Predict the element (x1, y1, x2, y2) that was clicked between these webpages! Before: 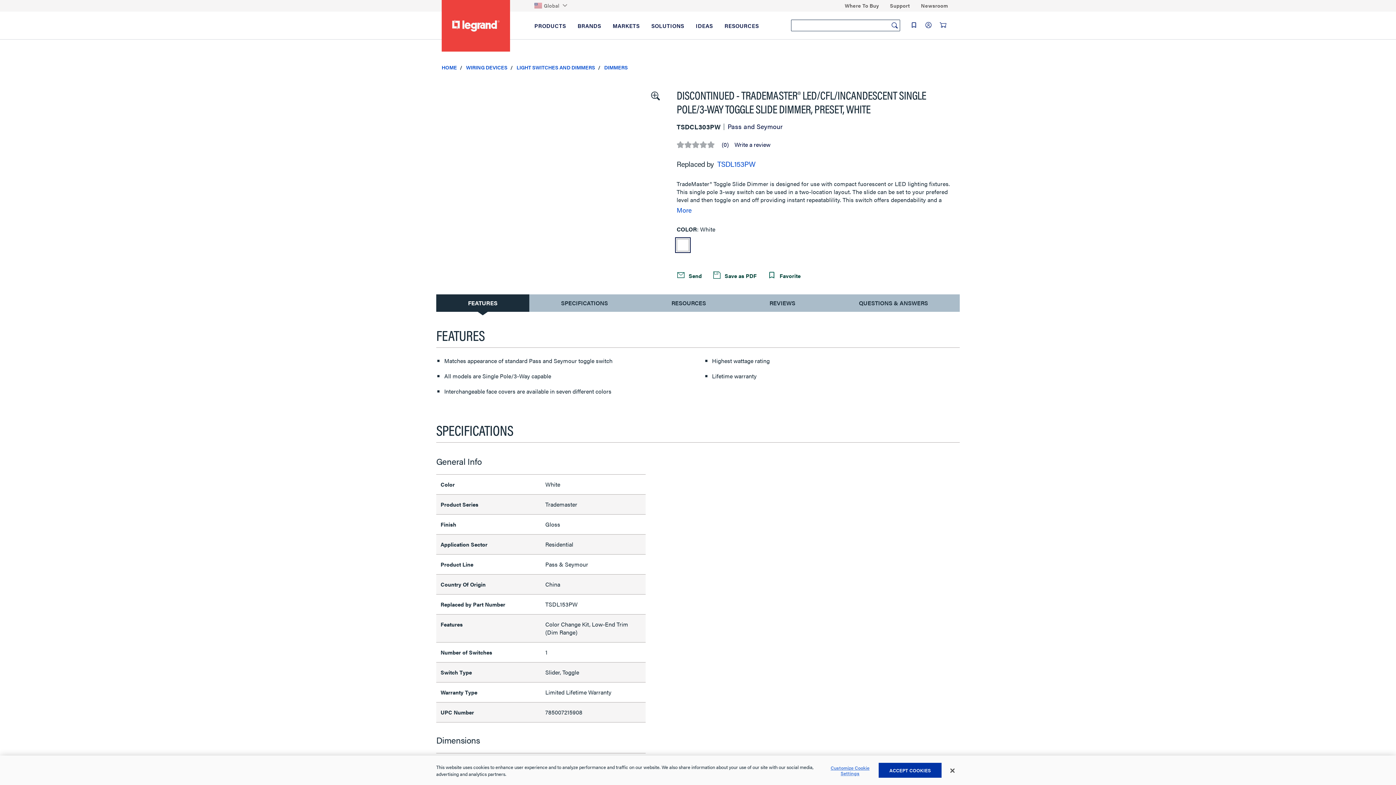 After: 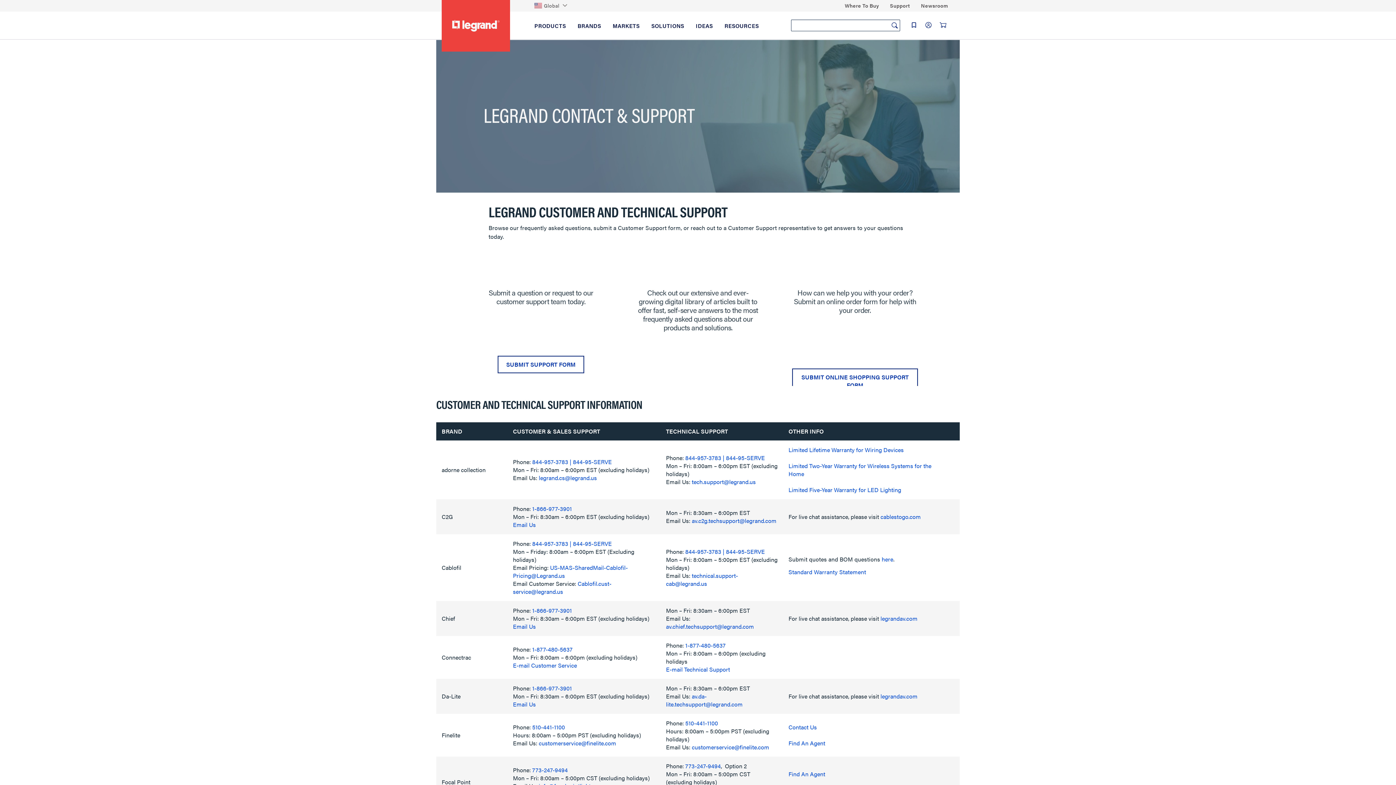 Action: label: Support bbox: (890, 0, 910, 11)